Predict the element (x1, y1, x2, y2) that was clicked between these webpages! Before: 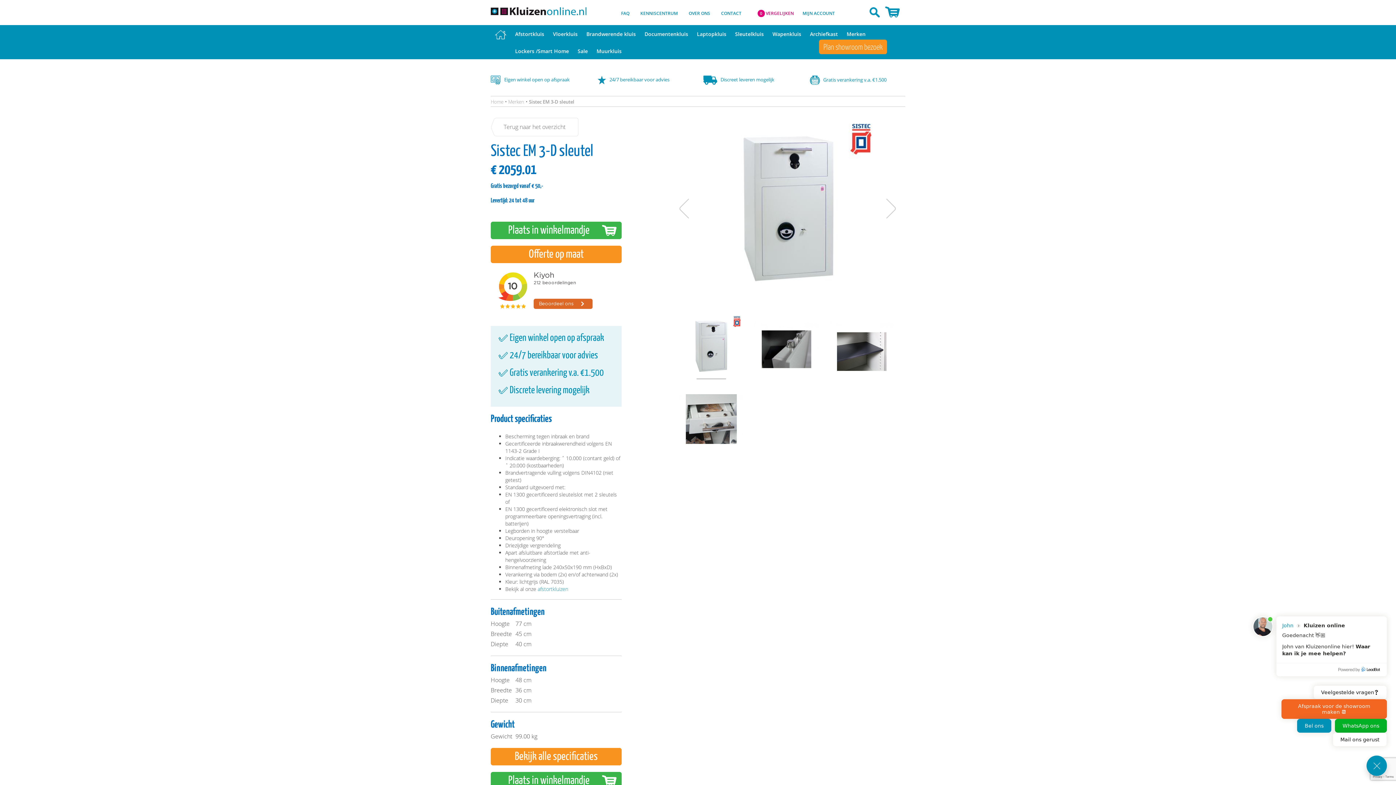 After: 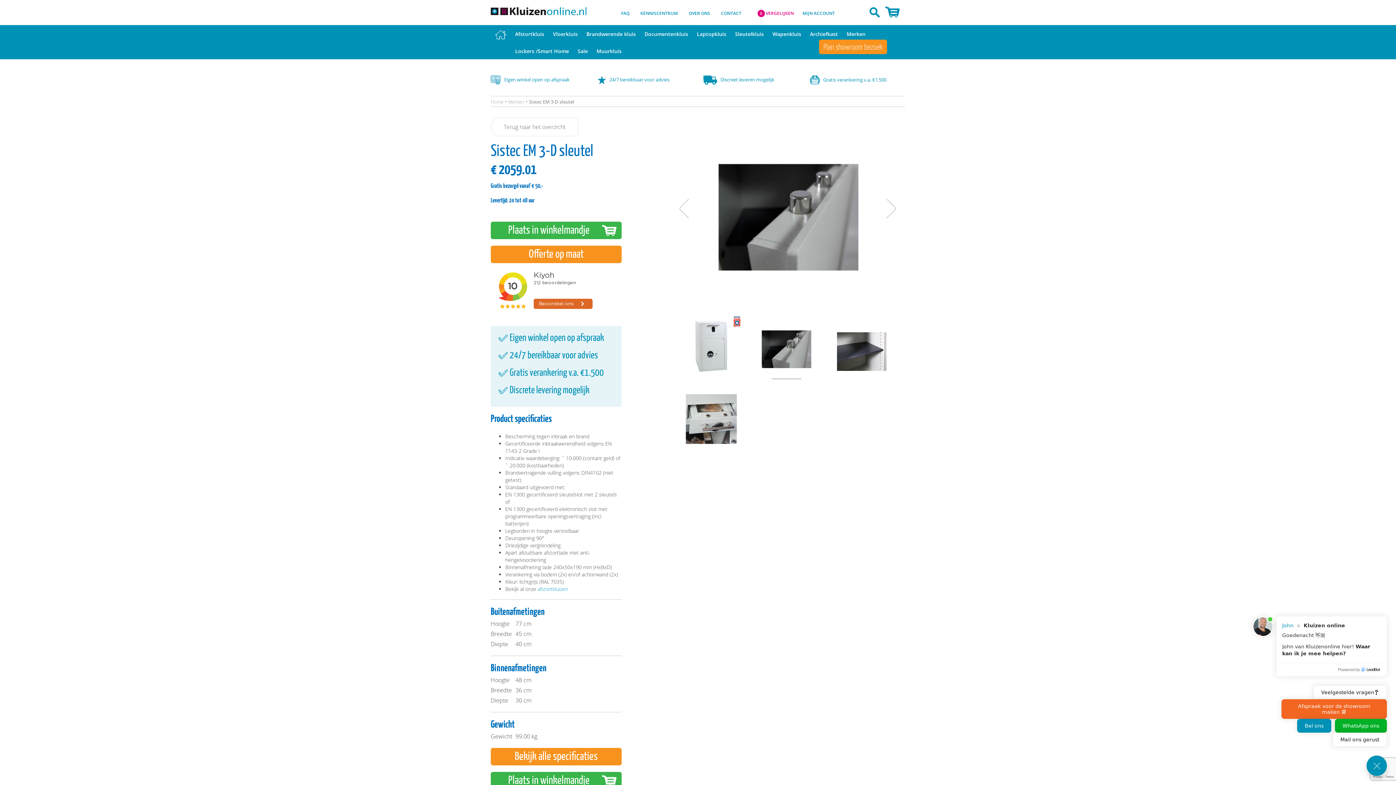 Action: bbox: (754, 342, 818, 379)